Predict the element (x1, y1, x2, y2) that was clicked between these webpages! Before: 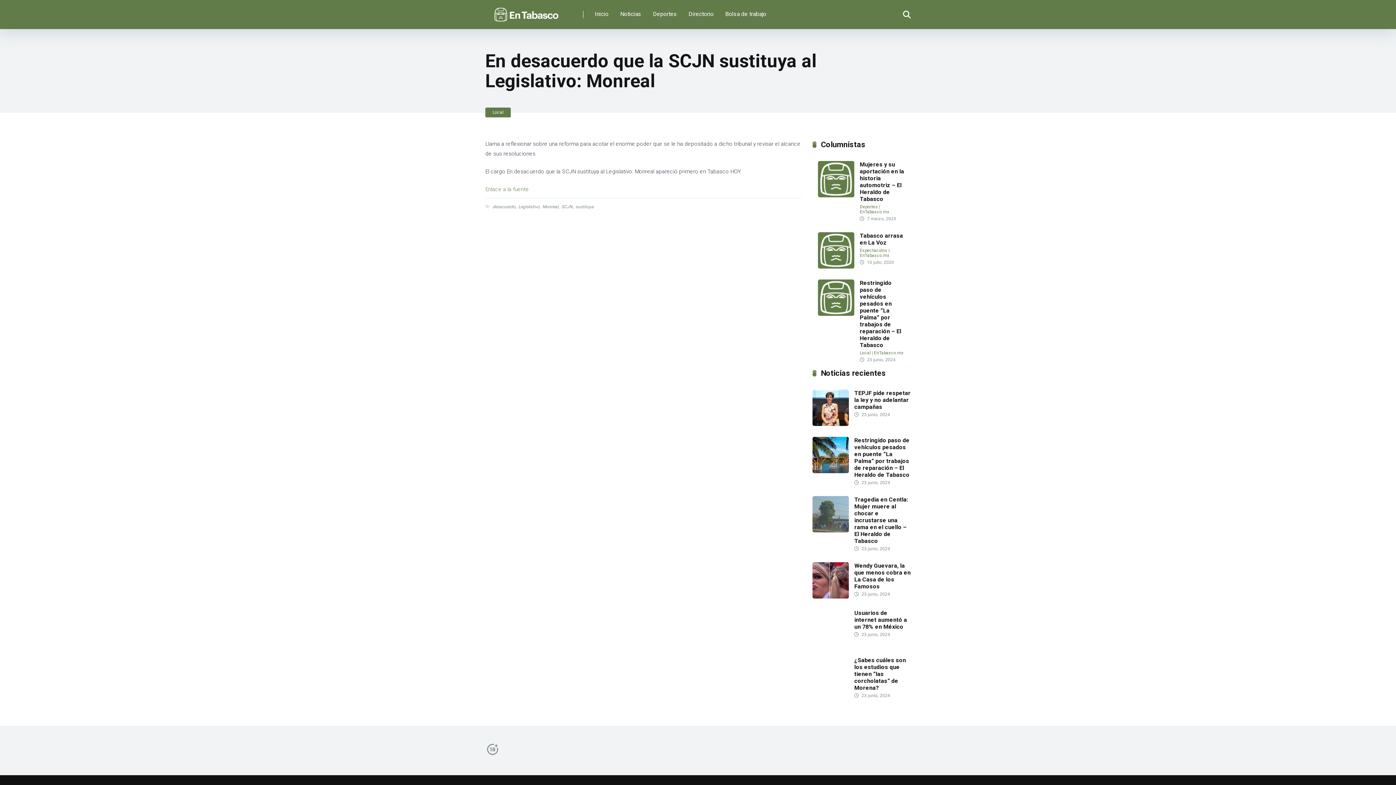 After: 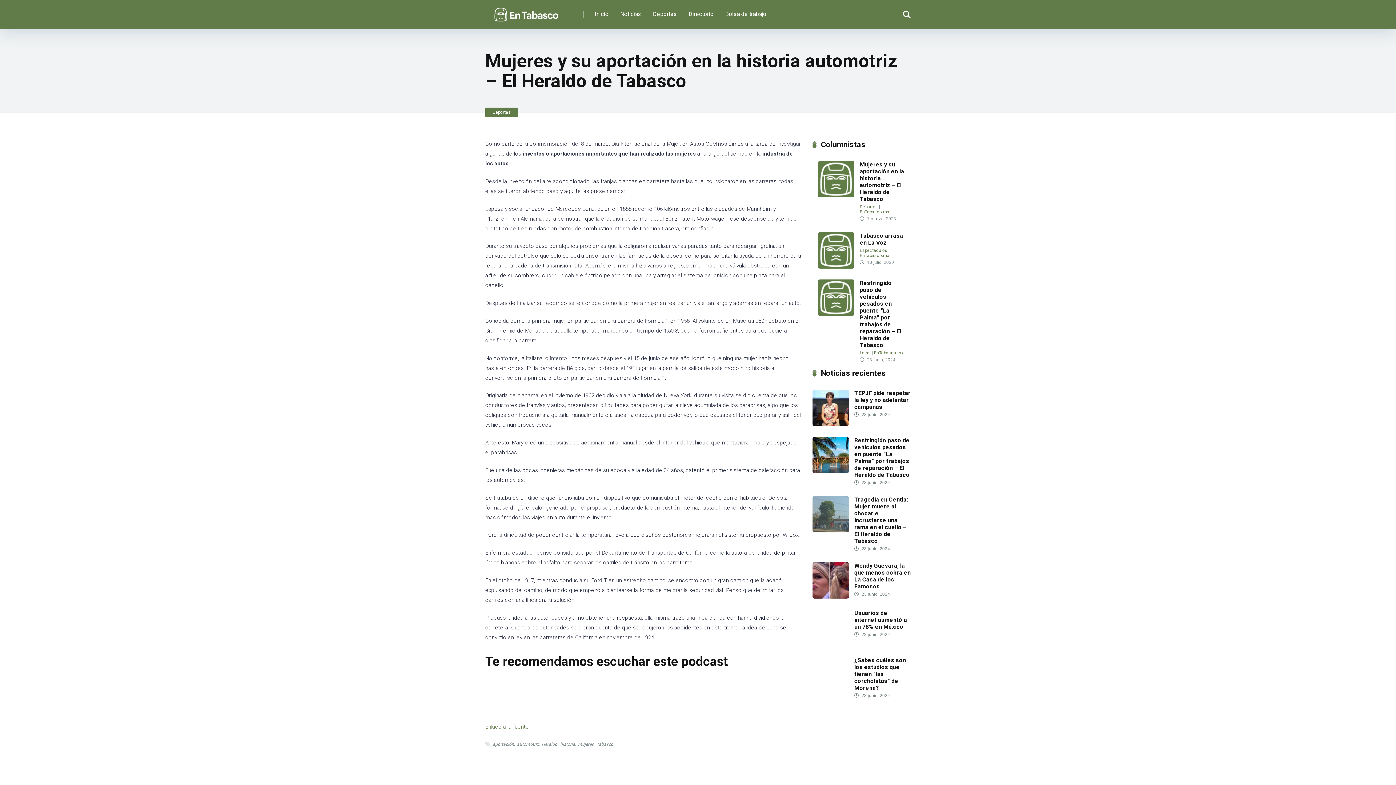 Action: bbox: (818, 192, 854, 198)